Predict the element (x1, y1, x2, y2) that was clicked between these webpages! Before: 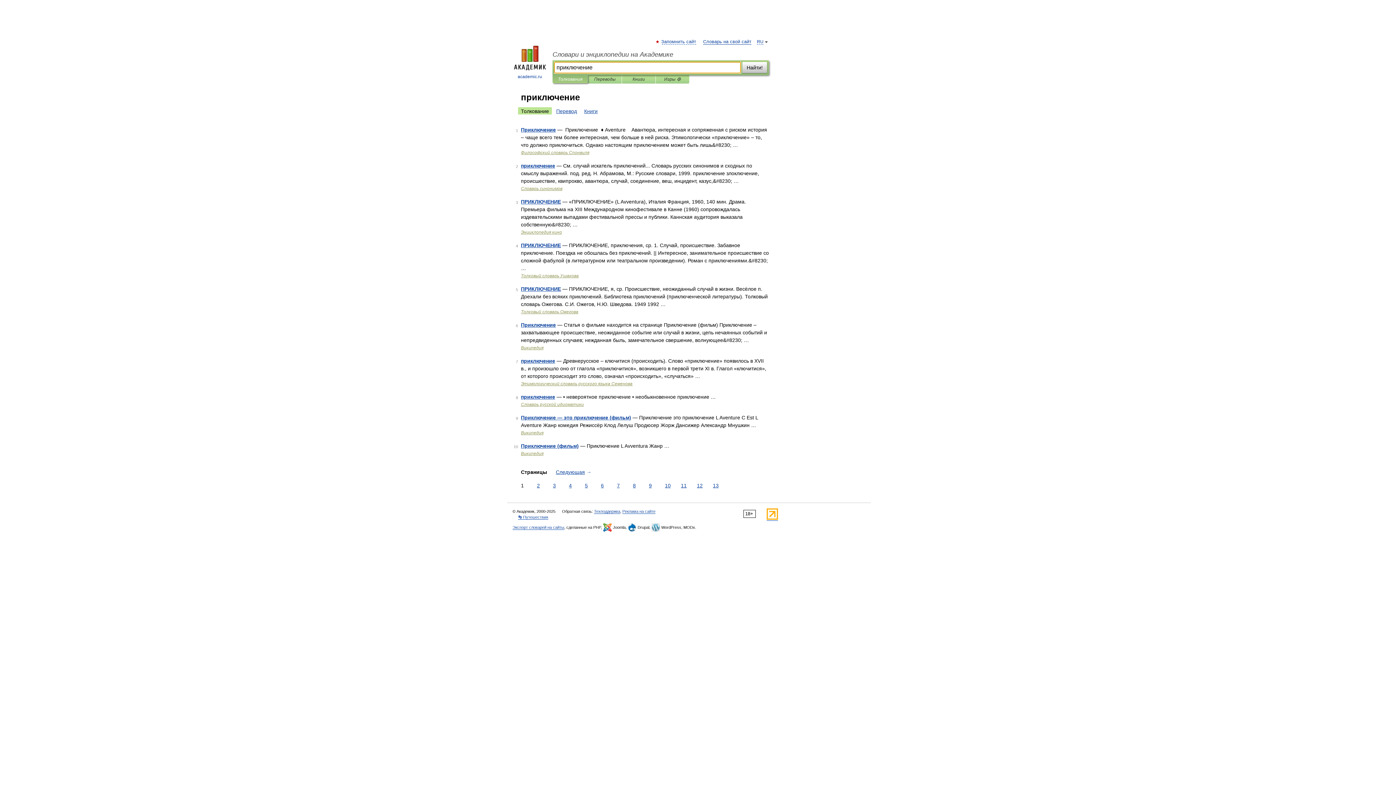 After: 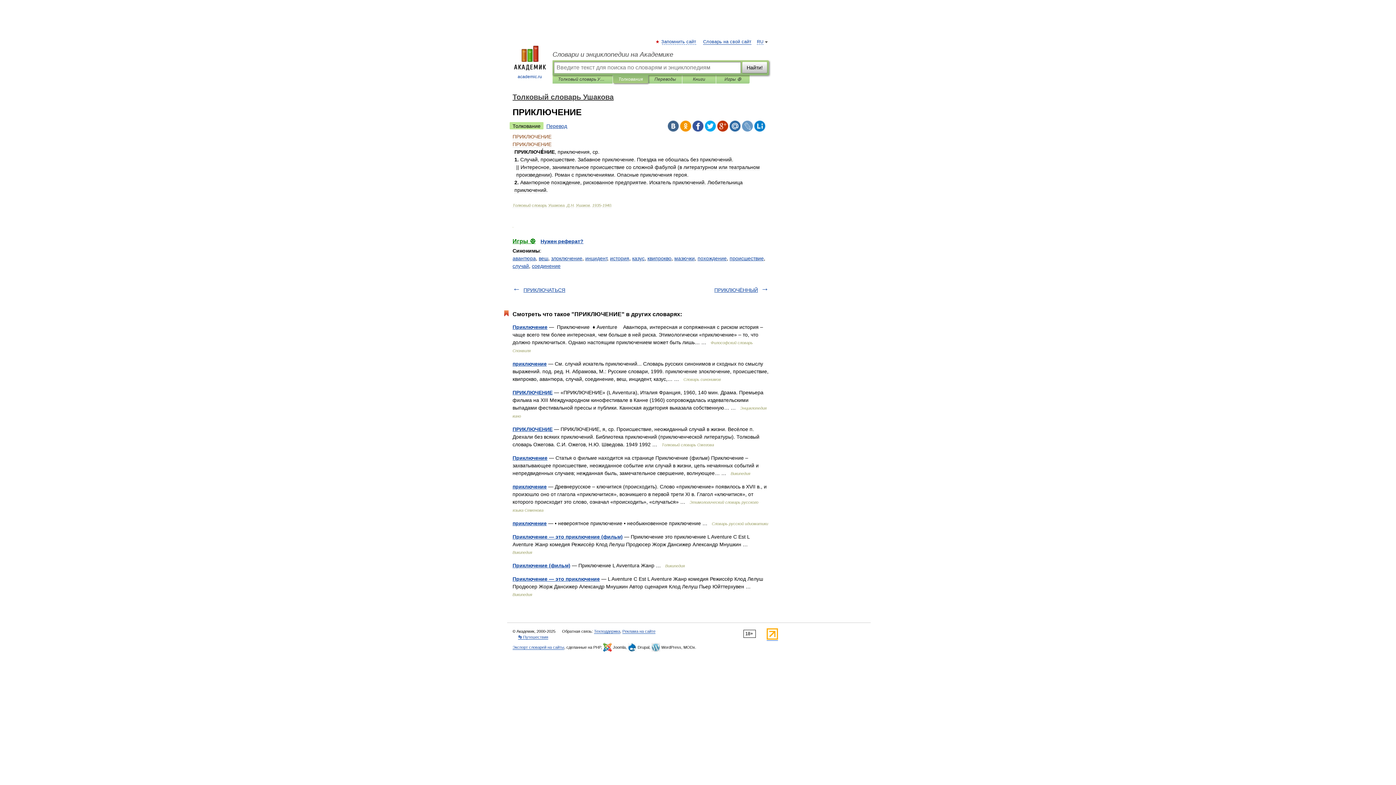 Action: label: ПРИКЛЮЧЕНИЕ bbox: (521, 242, 561, 248)